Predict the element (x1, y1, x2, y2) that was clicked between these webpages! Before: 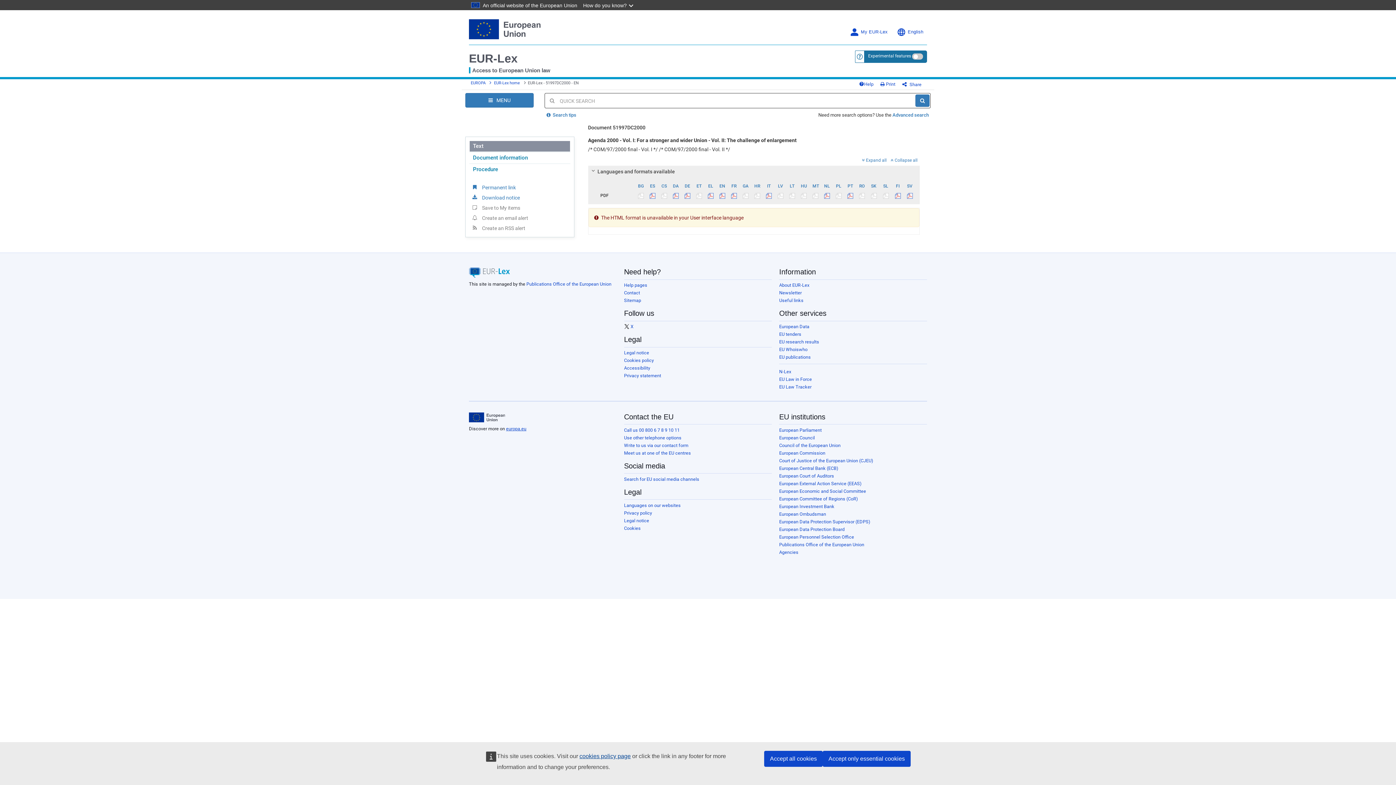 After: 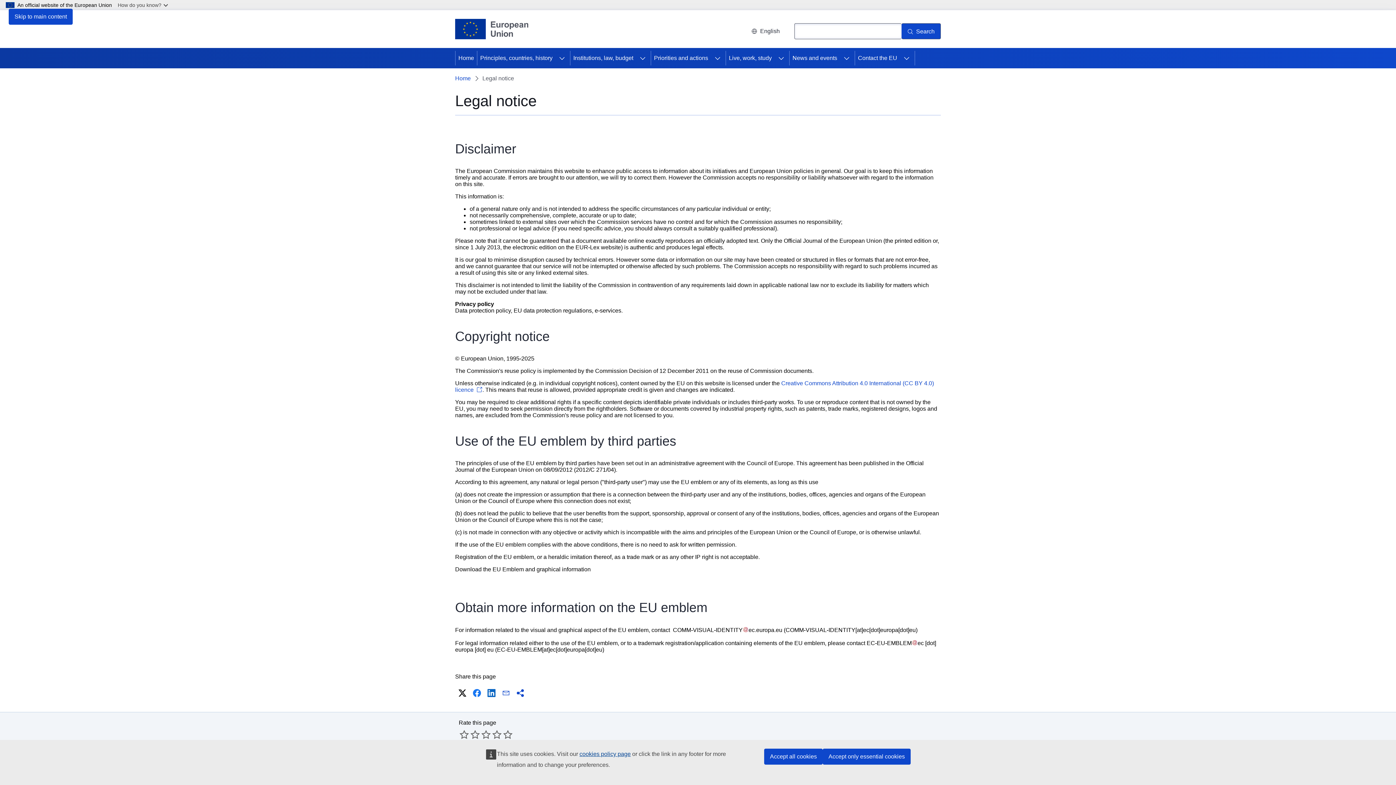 Action: bbox: (624, 518, 649, 523) label: Legal notice